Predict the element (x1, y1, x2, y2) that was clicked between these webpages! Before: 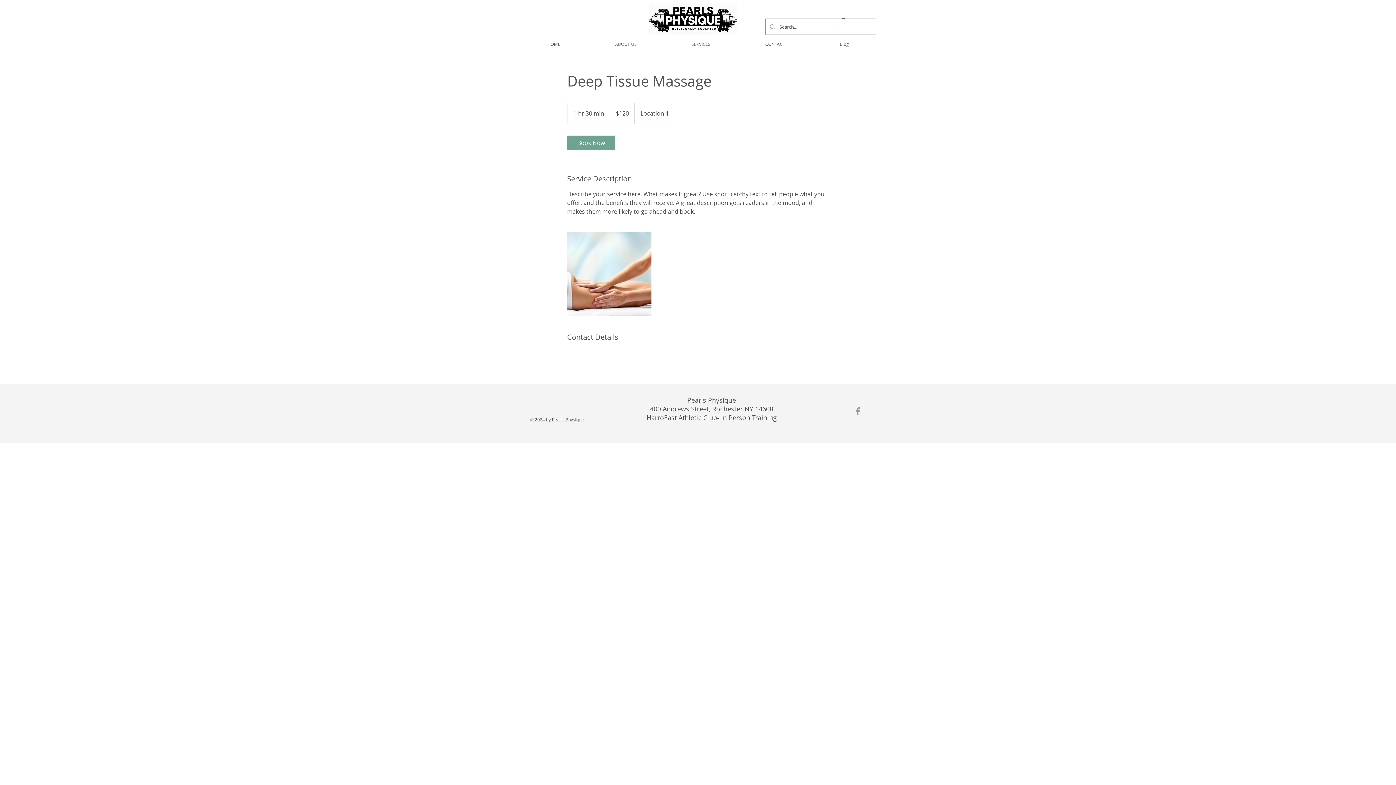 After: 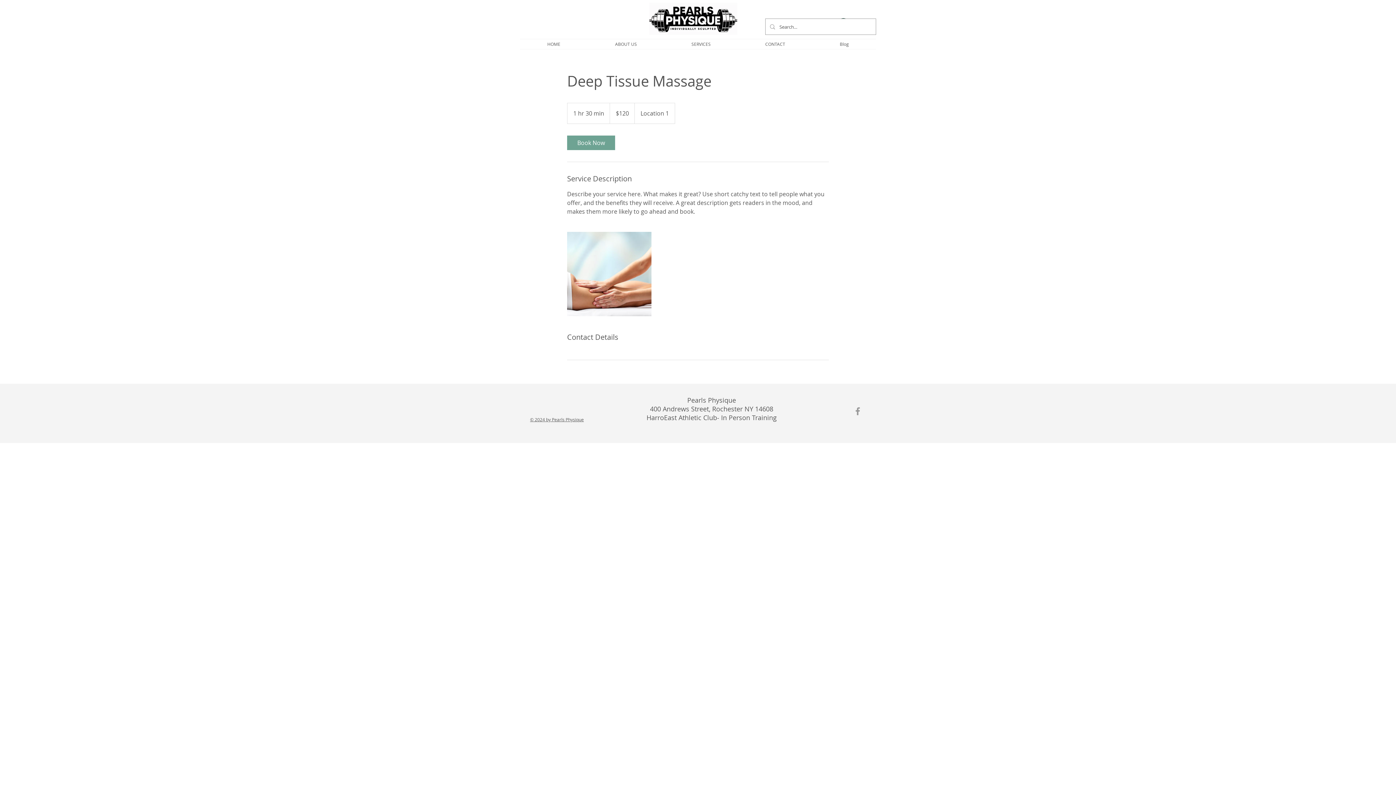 Action: bbox: (852, 406, 863, 416) label: Grey Facebook Icon